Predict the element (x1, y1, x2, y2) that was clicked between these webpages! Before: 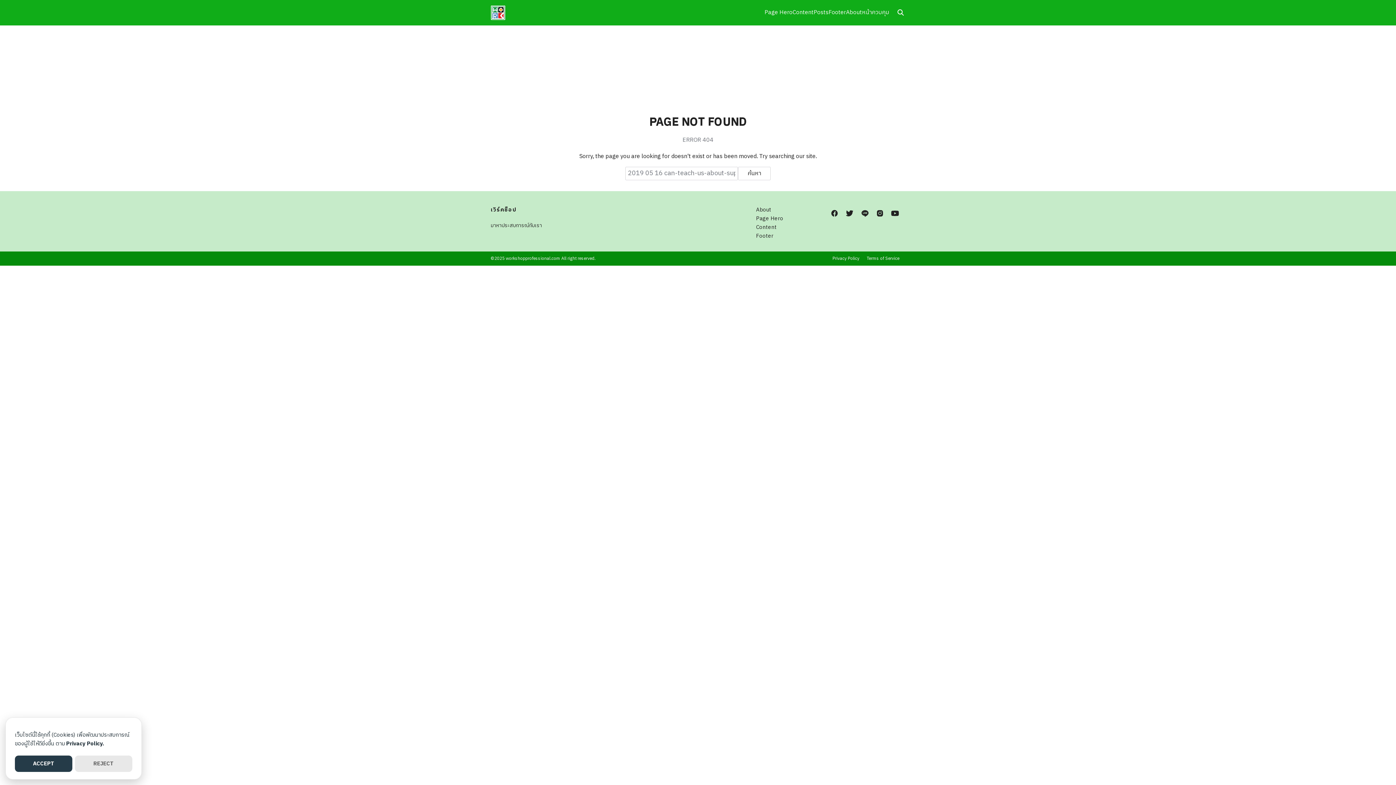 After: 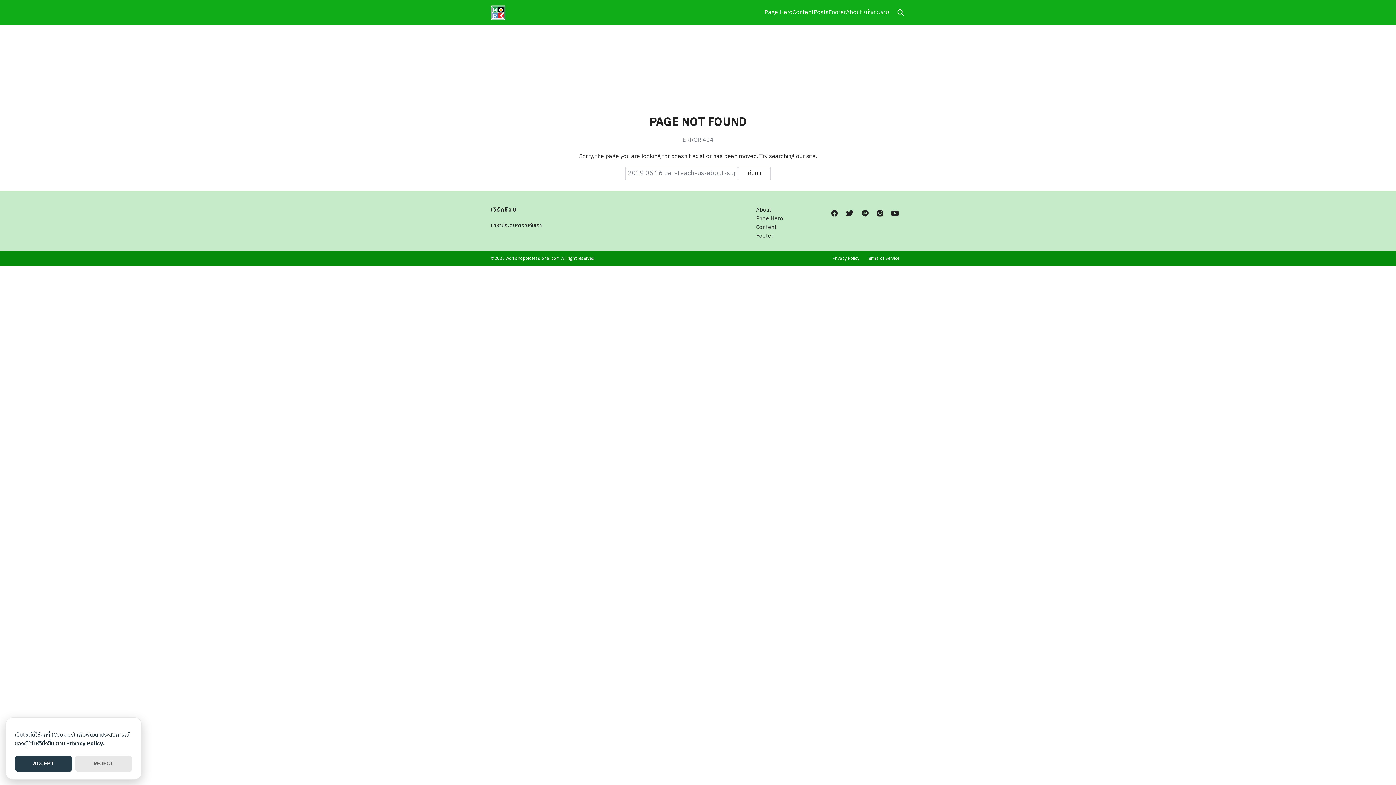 Action: bbox: (66, 739, 104, 748) label: Privacy Policy.